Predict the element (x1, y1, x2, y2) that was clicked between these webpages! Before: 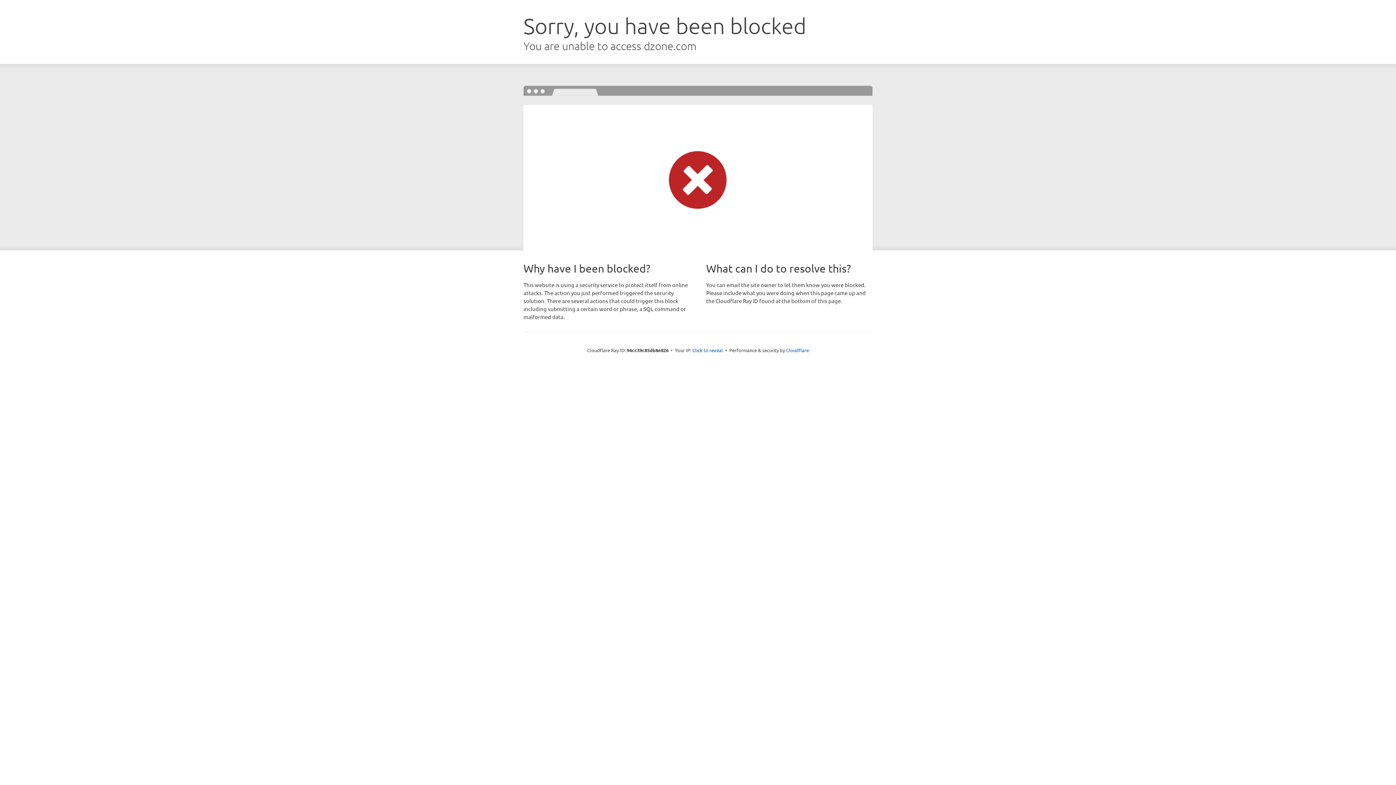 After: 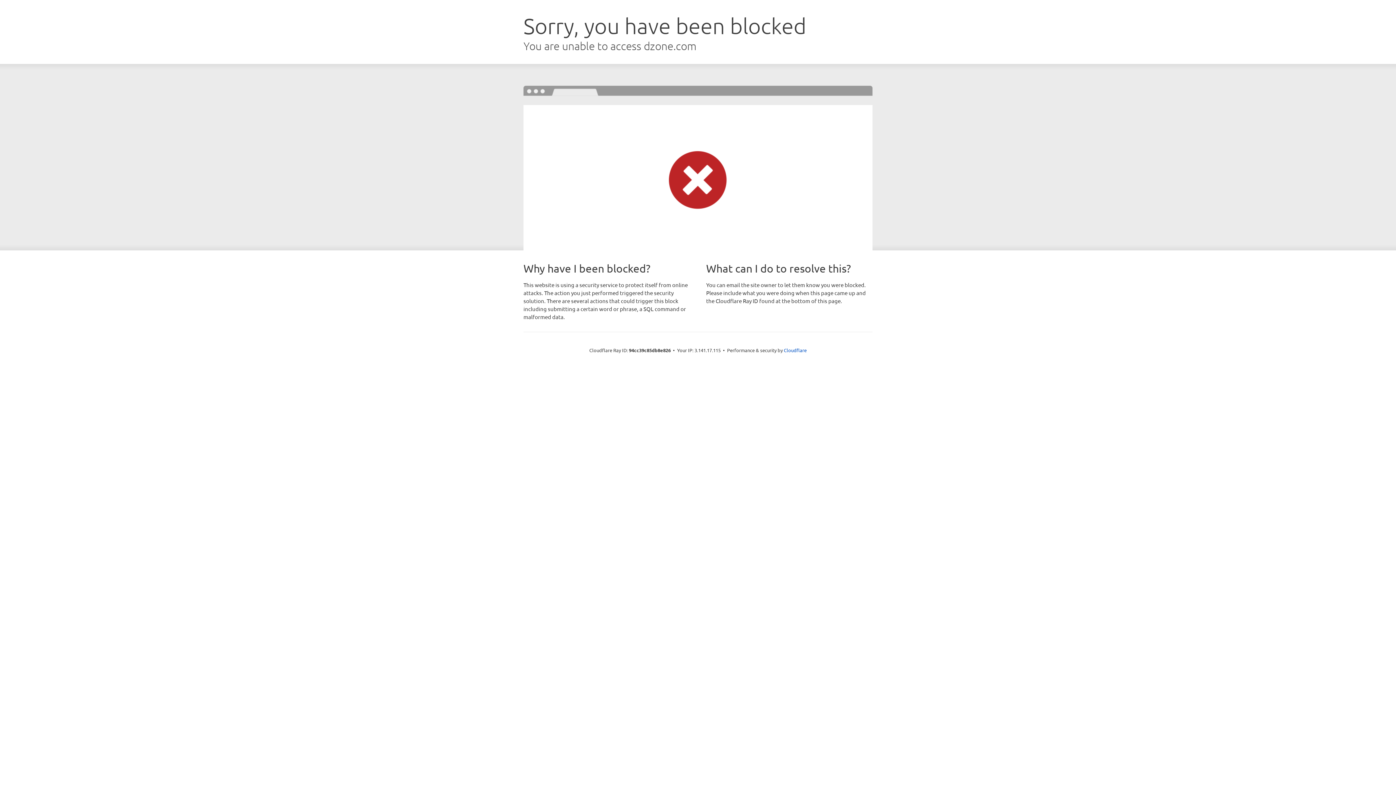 Action: bbox: (692, 346, 723, 353) label: Click to reveal